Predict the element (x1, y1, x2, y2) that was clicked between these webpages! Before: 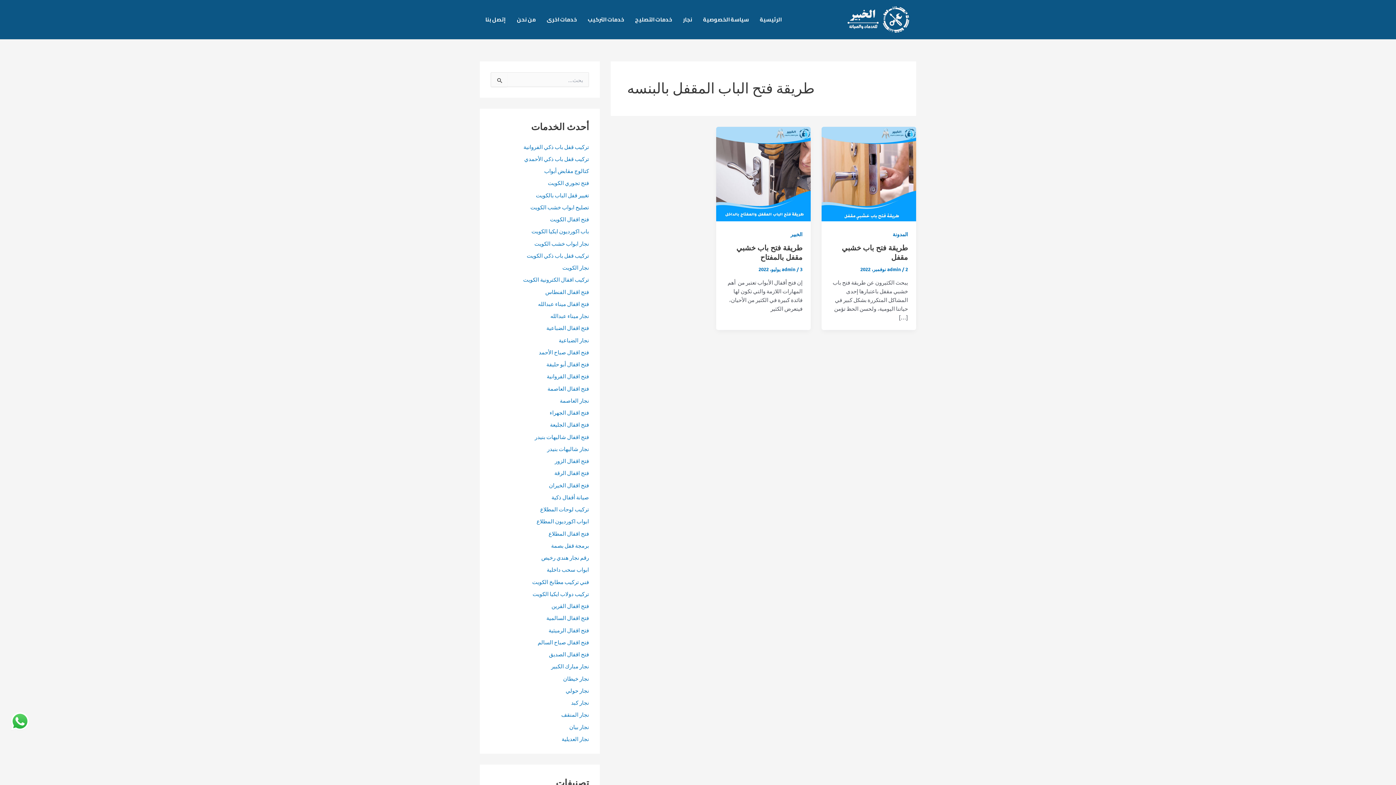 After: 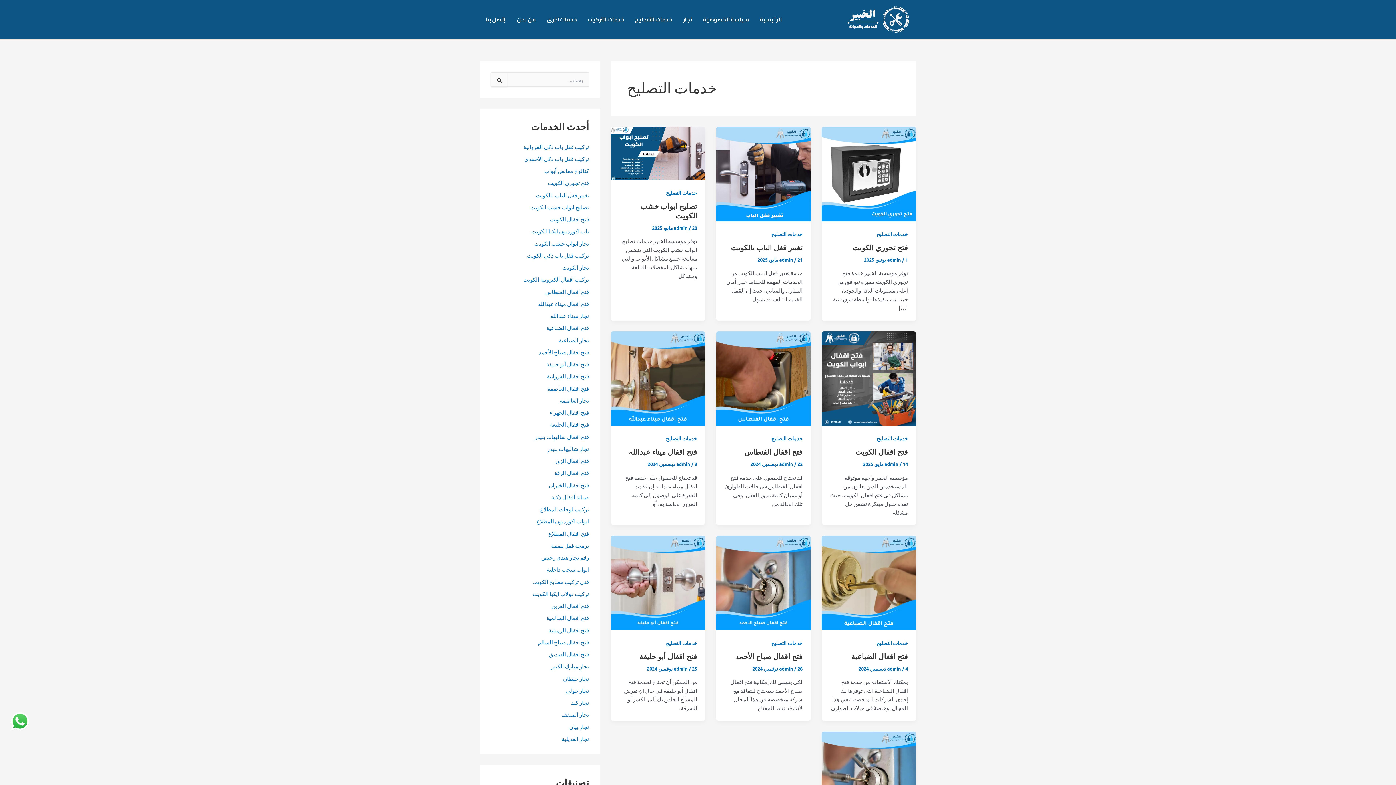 Action: label: خدمات التصليح bbox: (629, 5, 677, 34)